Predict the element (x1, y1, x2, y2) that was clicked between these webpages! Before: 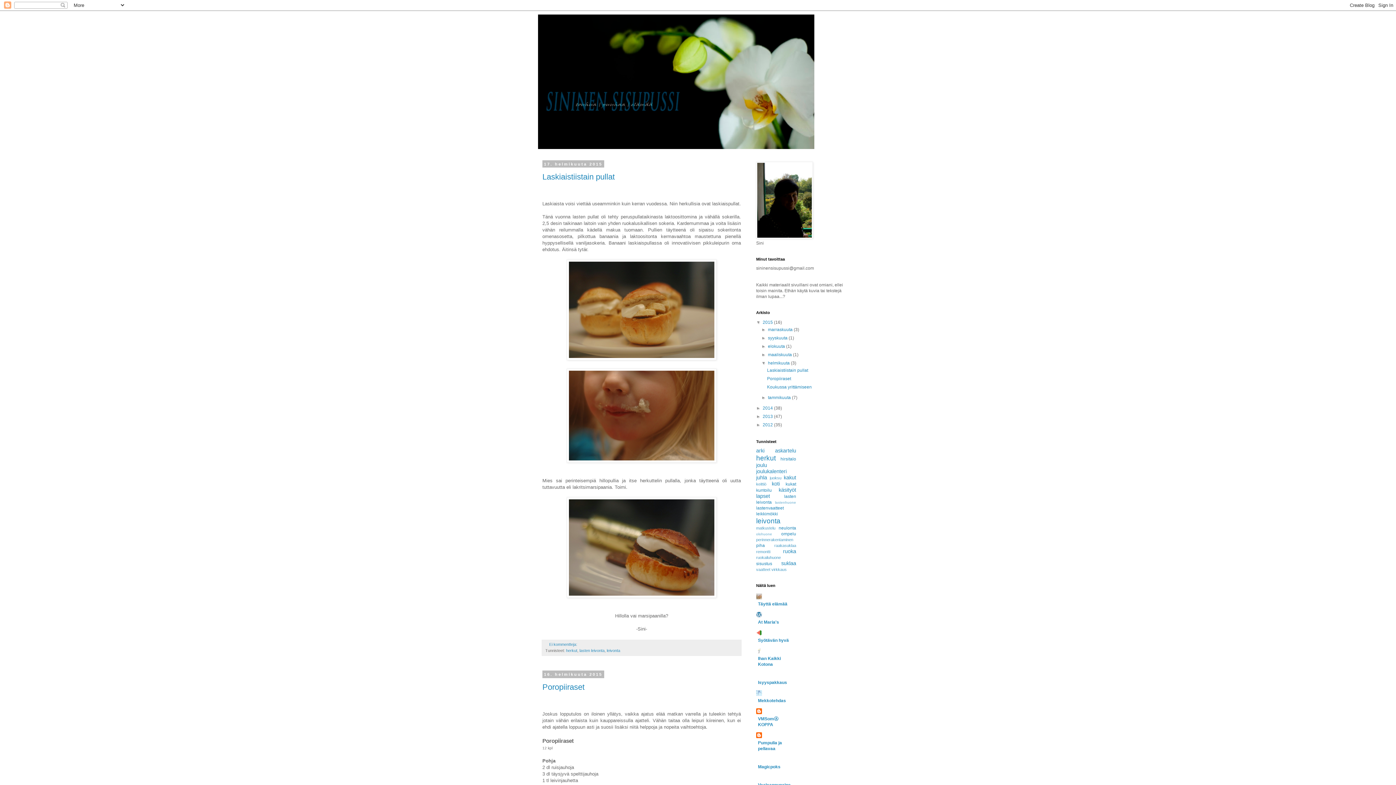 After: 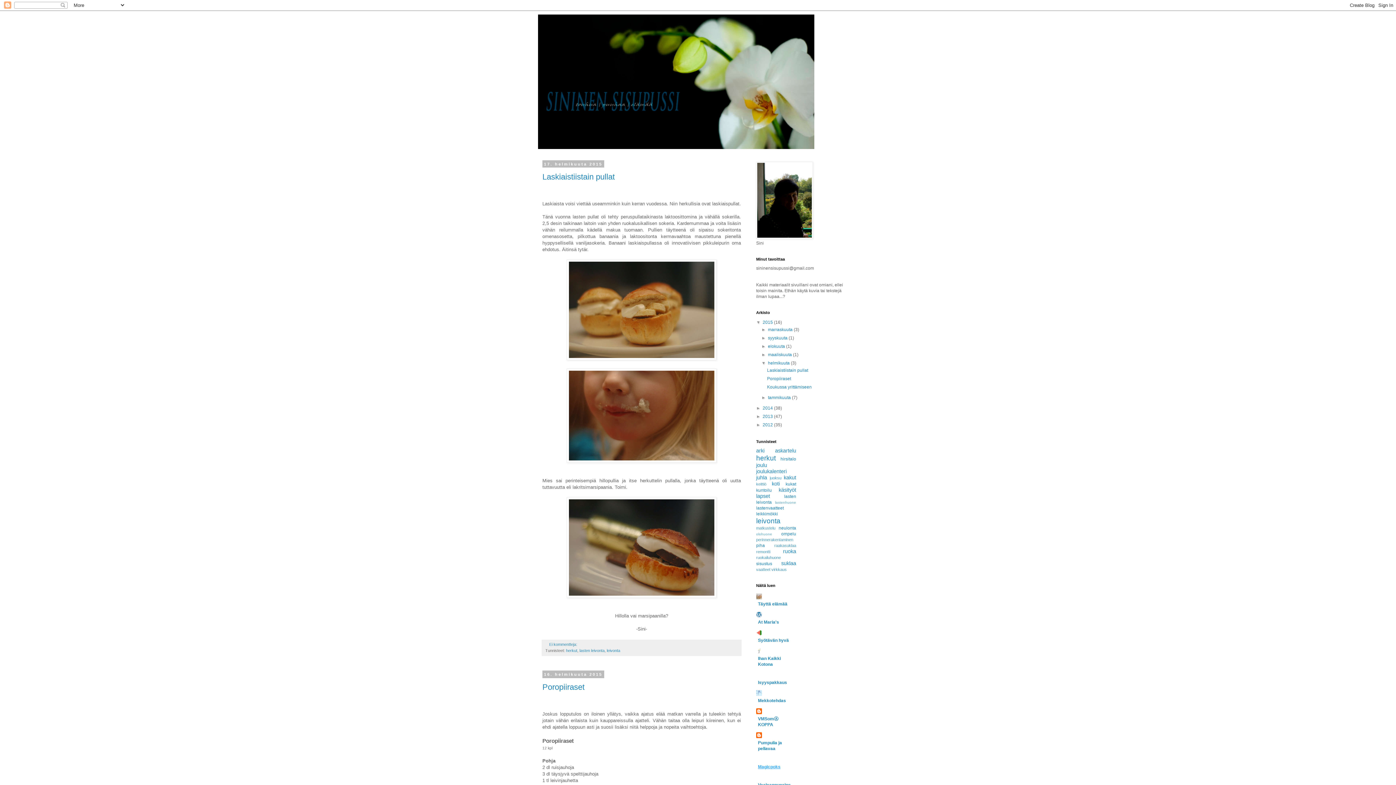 Action: label: Magicpoks bbox: (758, 764, 780, 769)